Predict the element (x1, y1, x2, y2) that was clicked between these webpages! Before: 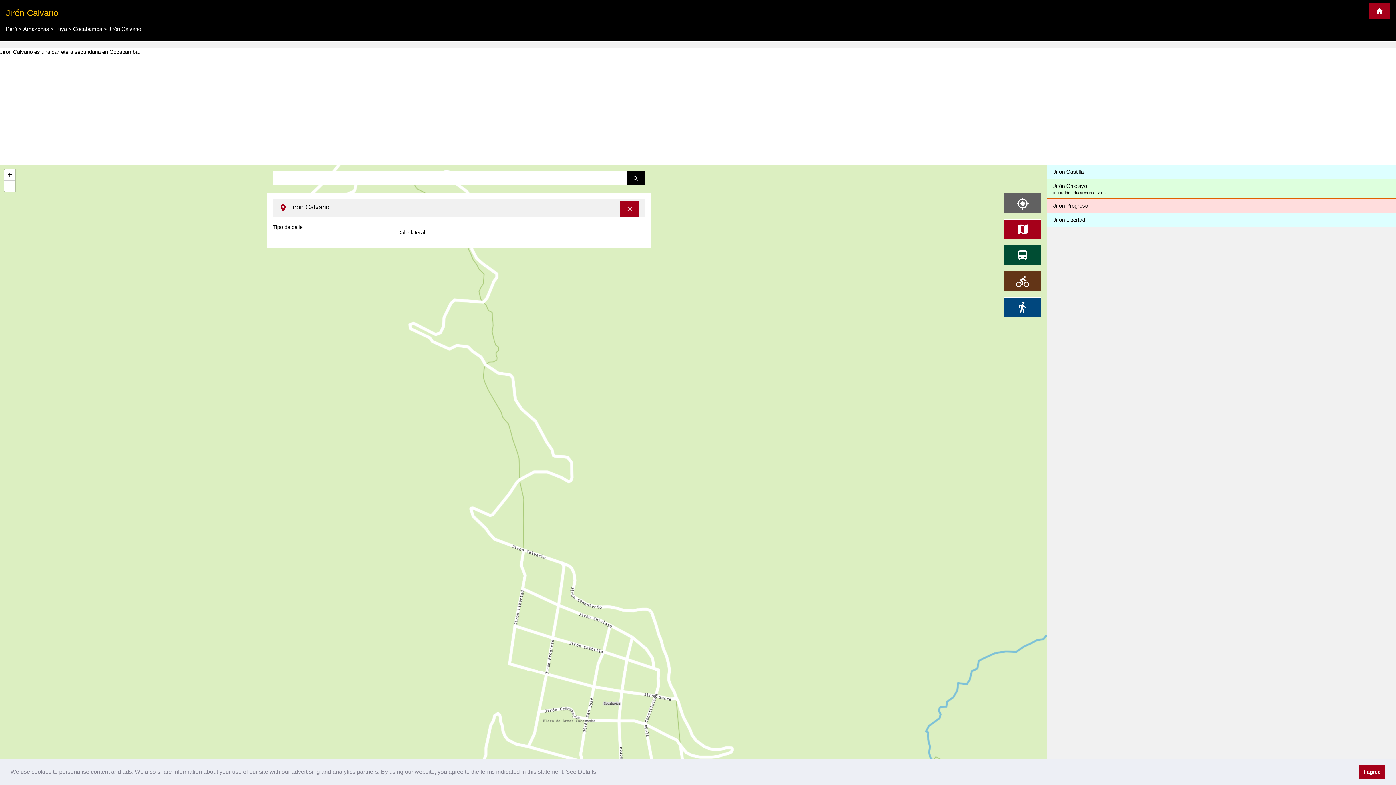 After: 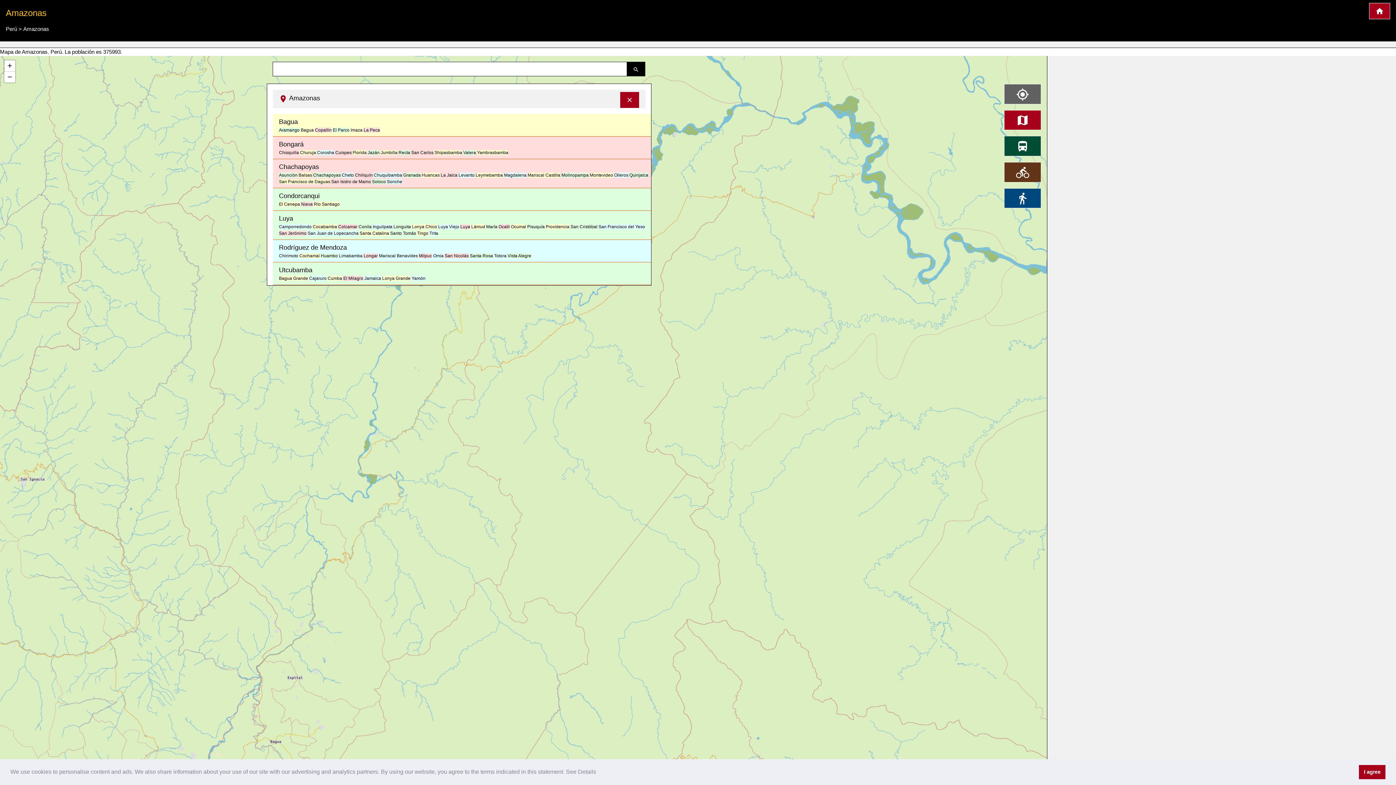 Action: label: Amazonas bbox: (23, 25, 49, 32)